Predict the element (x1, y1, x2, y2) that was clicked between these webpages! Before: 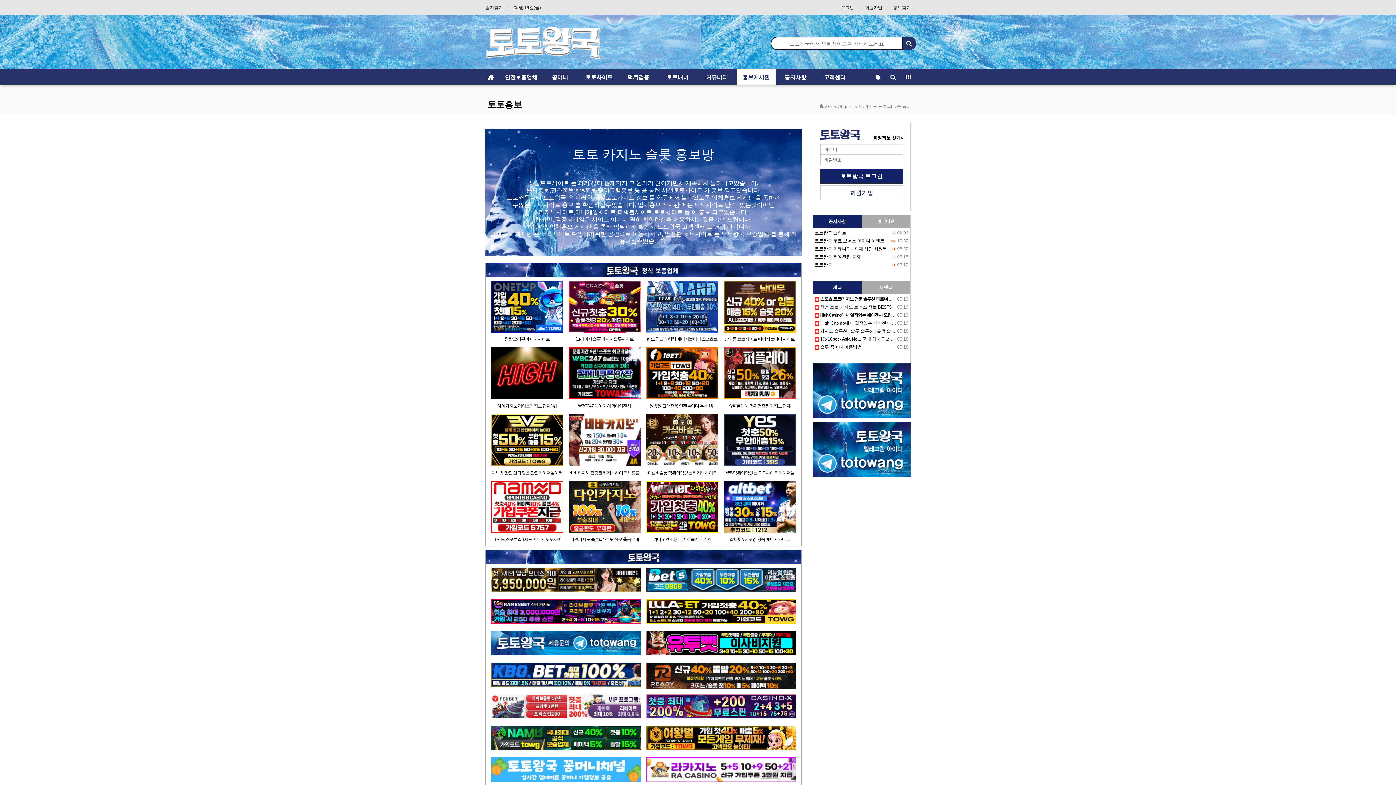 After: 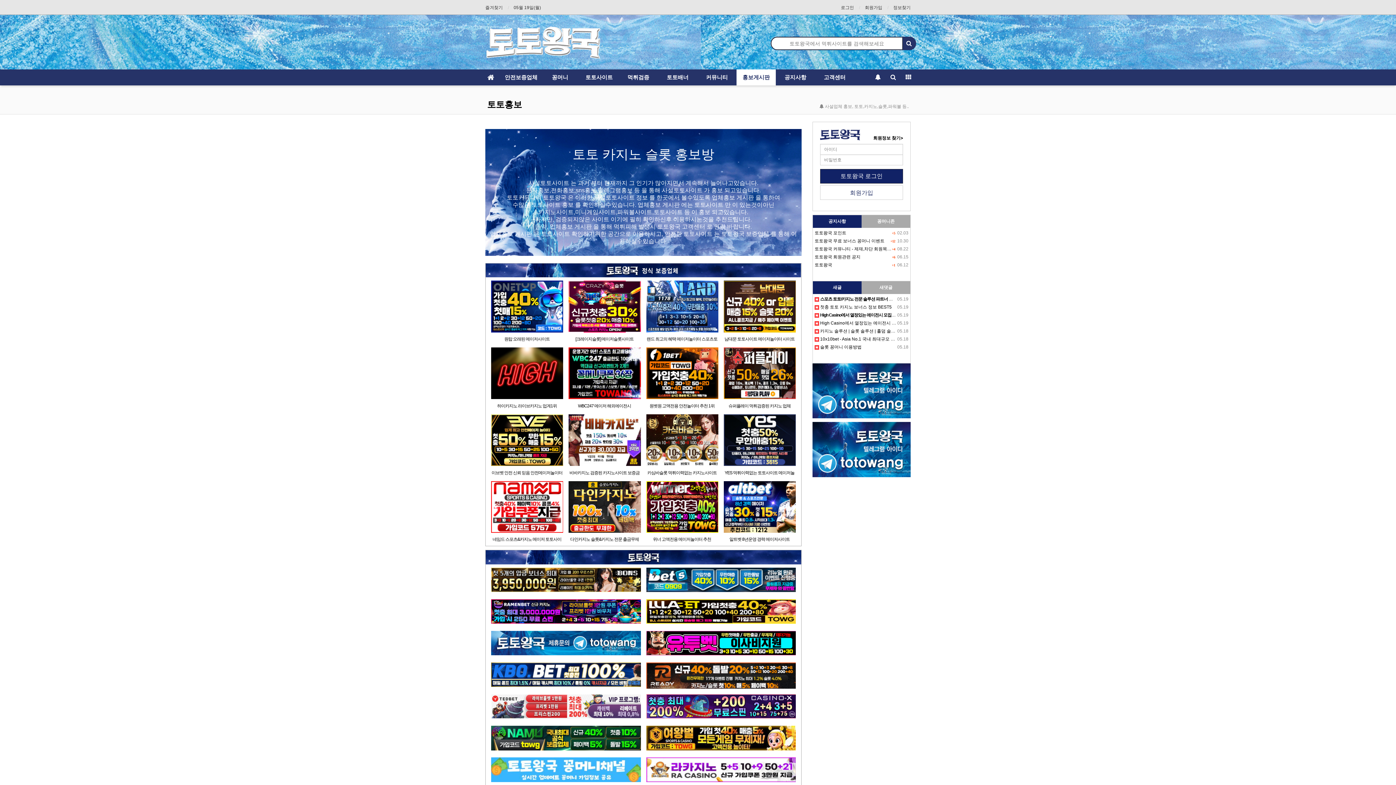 Action: bbox: (491, 694, 640, 720)